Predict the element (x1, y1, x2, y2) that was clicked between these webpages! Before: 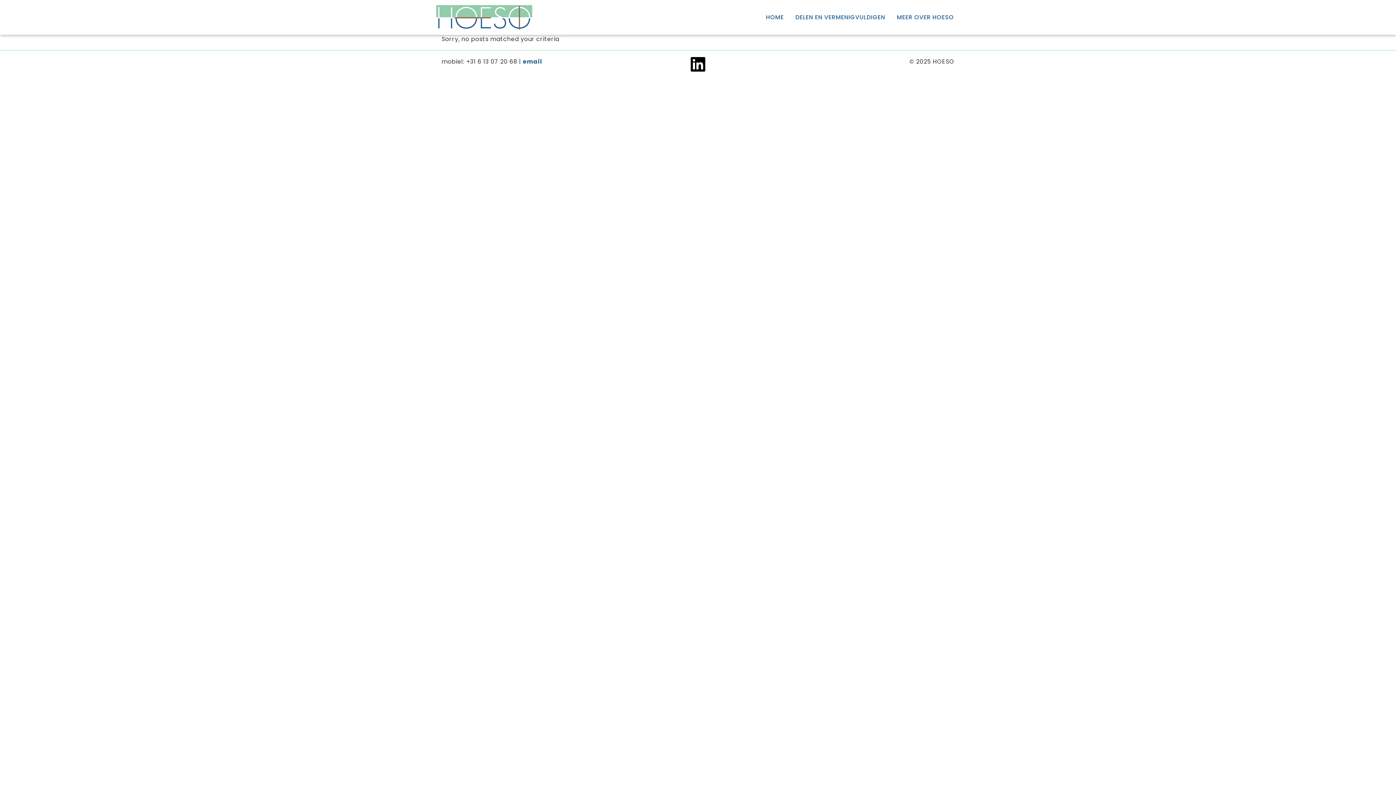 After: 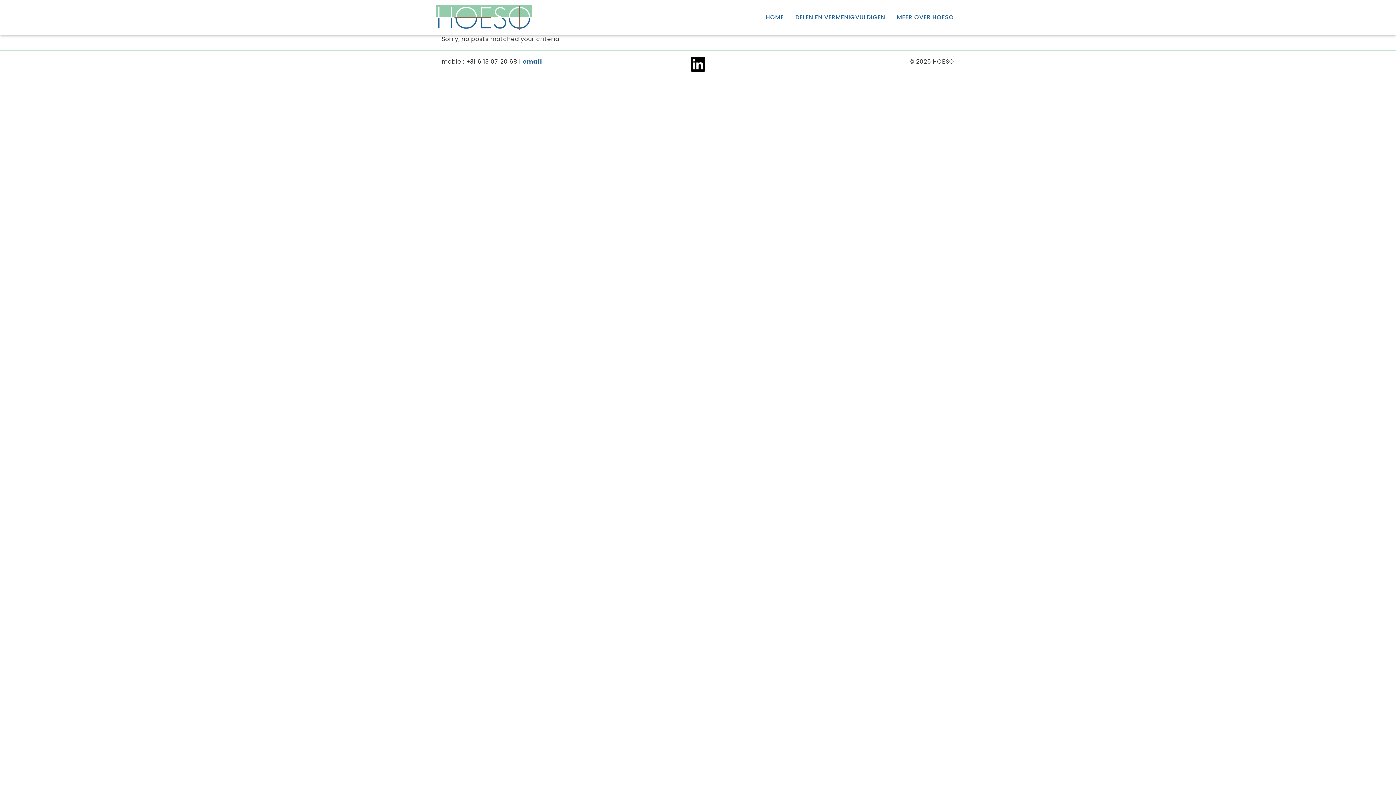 Action: bbox: (690, 59, 705, 68)